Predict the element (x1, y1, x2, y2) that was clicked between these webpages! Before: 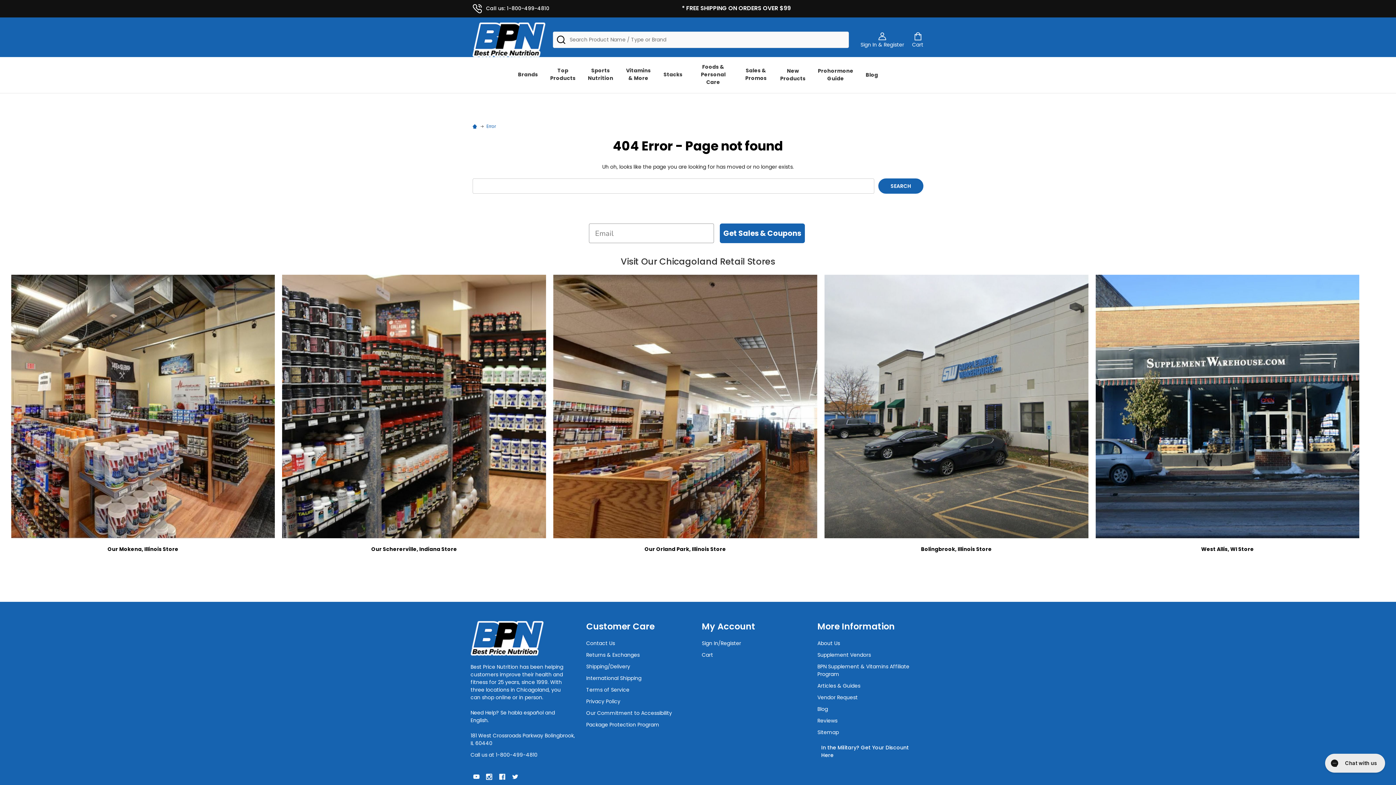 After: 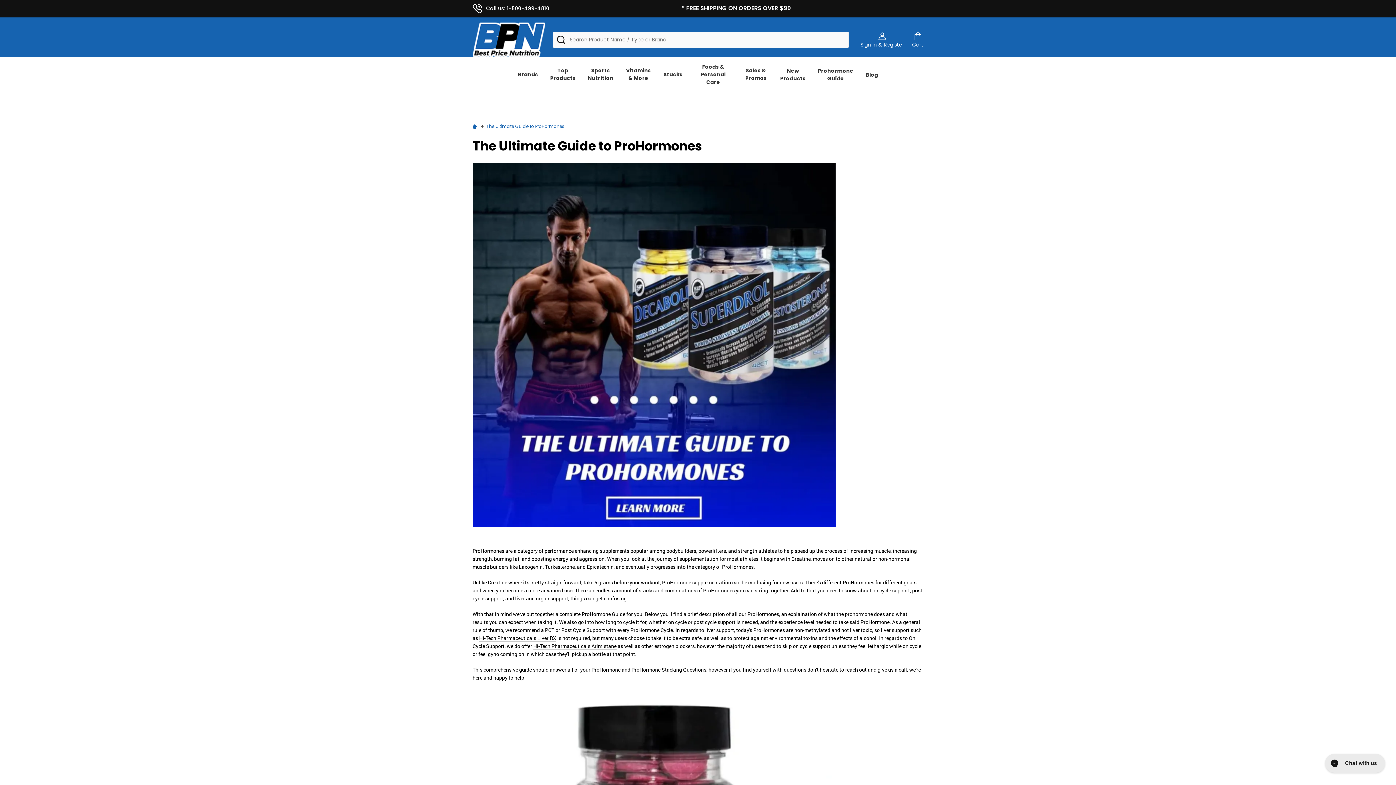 Action: bbox: (811, 61, 859, 88) label: Prohormone Guide